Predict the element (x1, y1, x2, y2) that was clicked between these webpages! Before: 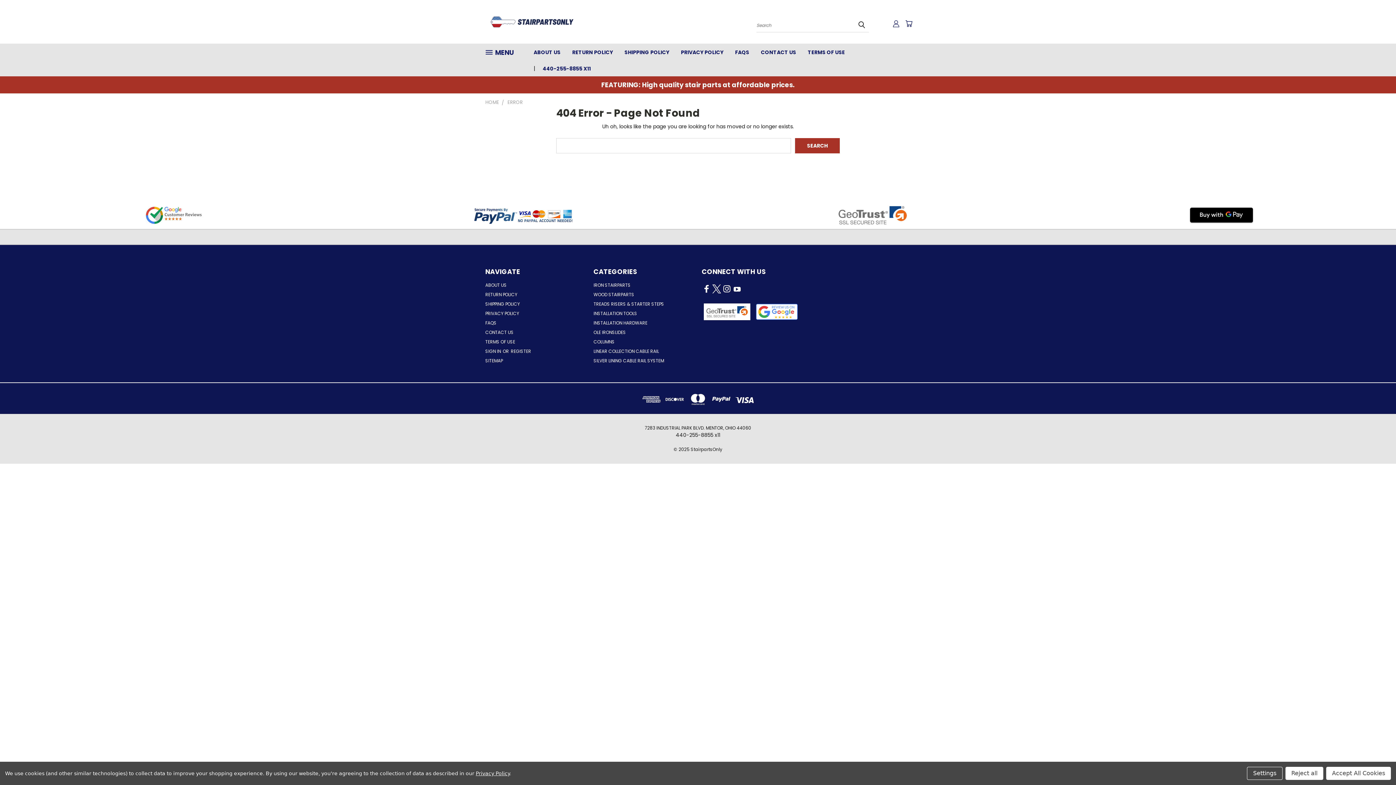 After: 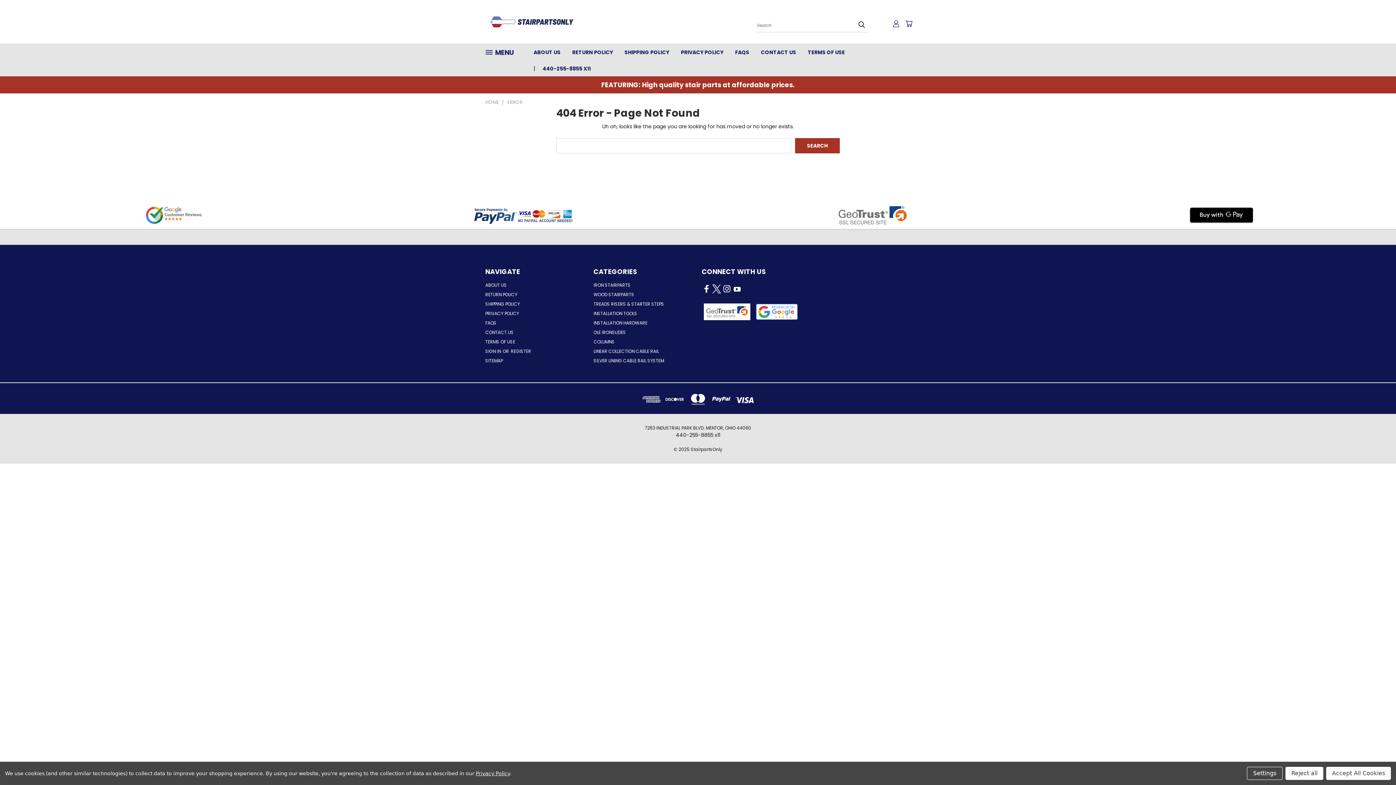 Action: bbox: (712, 282, 721, 298)